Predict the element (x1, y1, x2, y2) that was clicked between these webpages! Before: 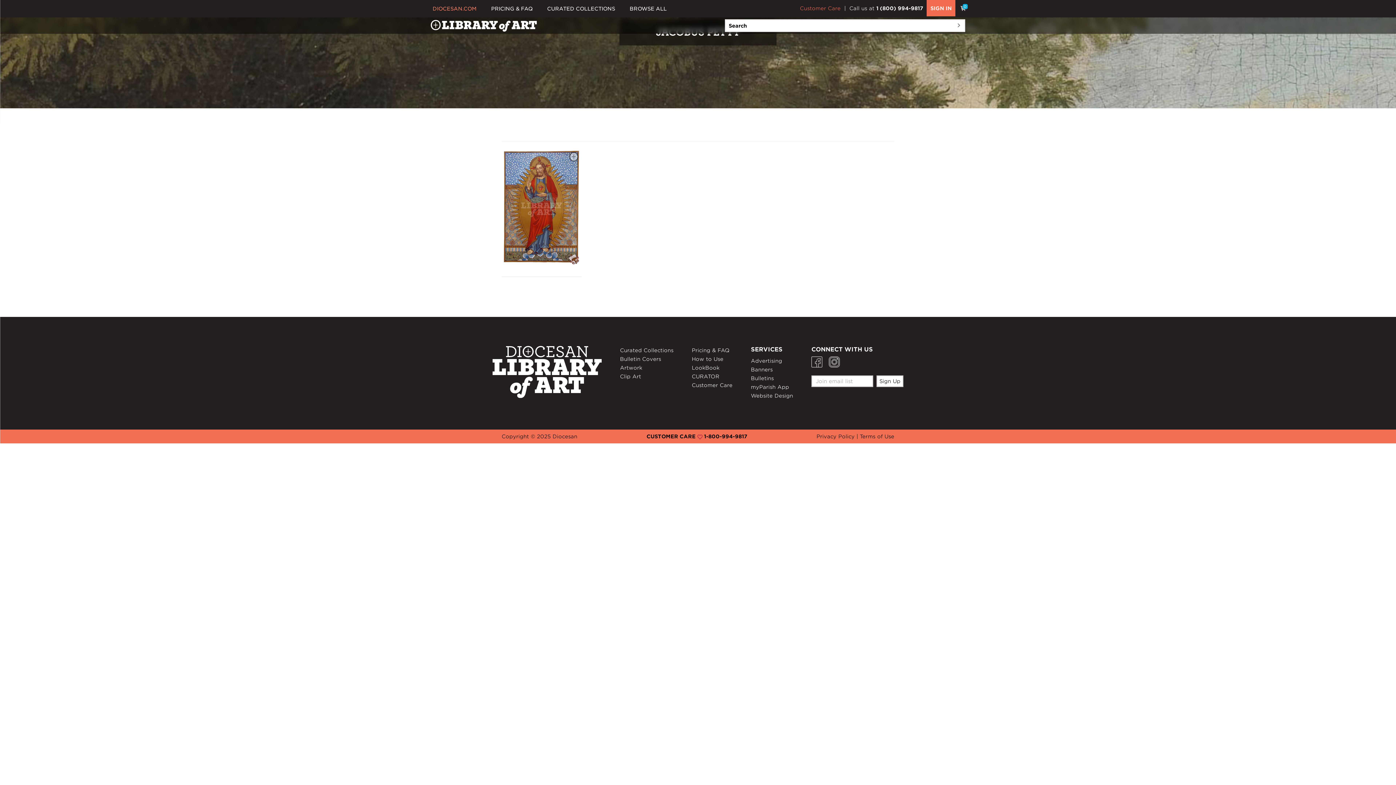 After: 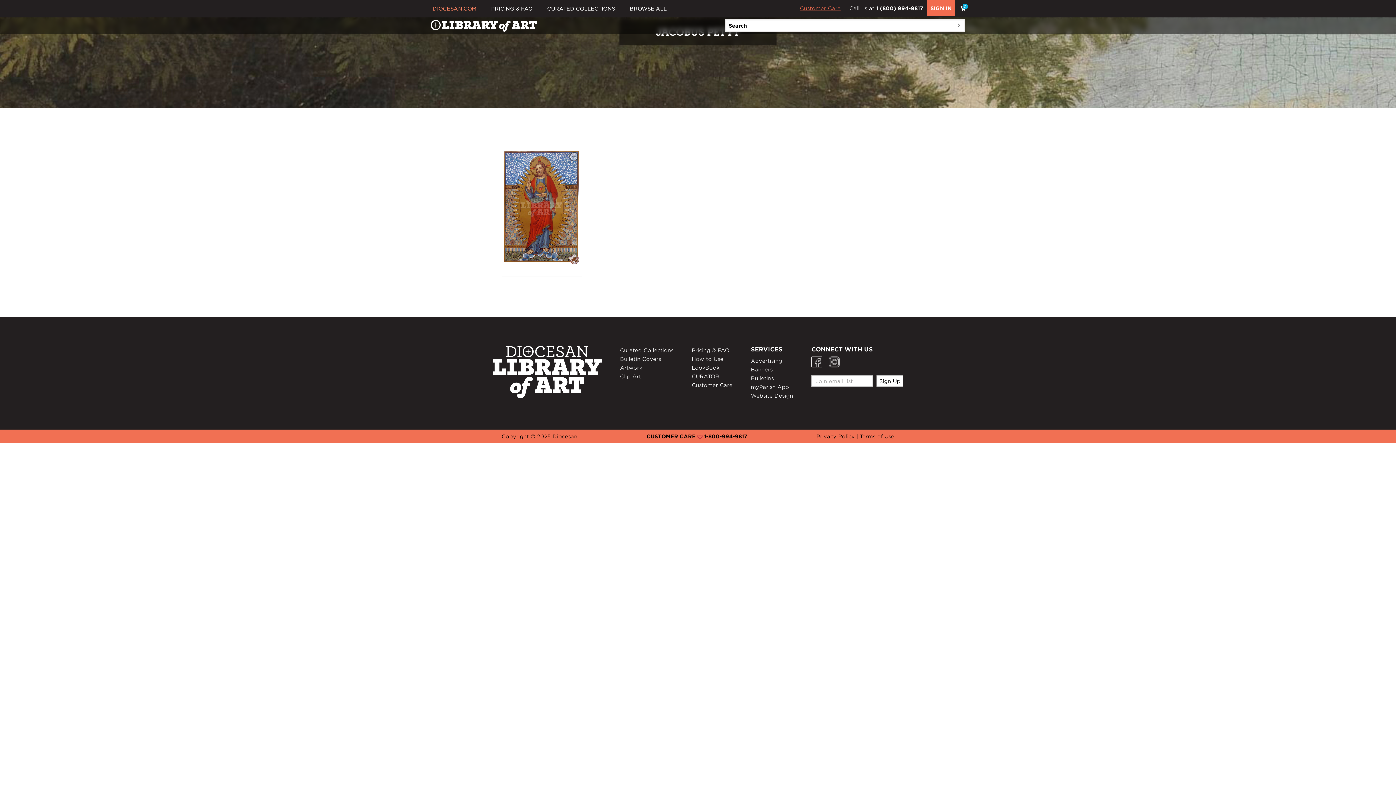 Action: label: Customer Care bbox: (800, 3, 840, 12)